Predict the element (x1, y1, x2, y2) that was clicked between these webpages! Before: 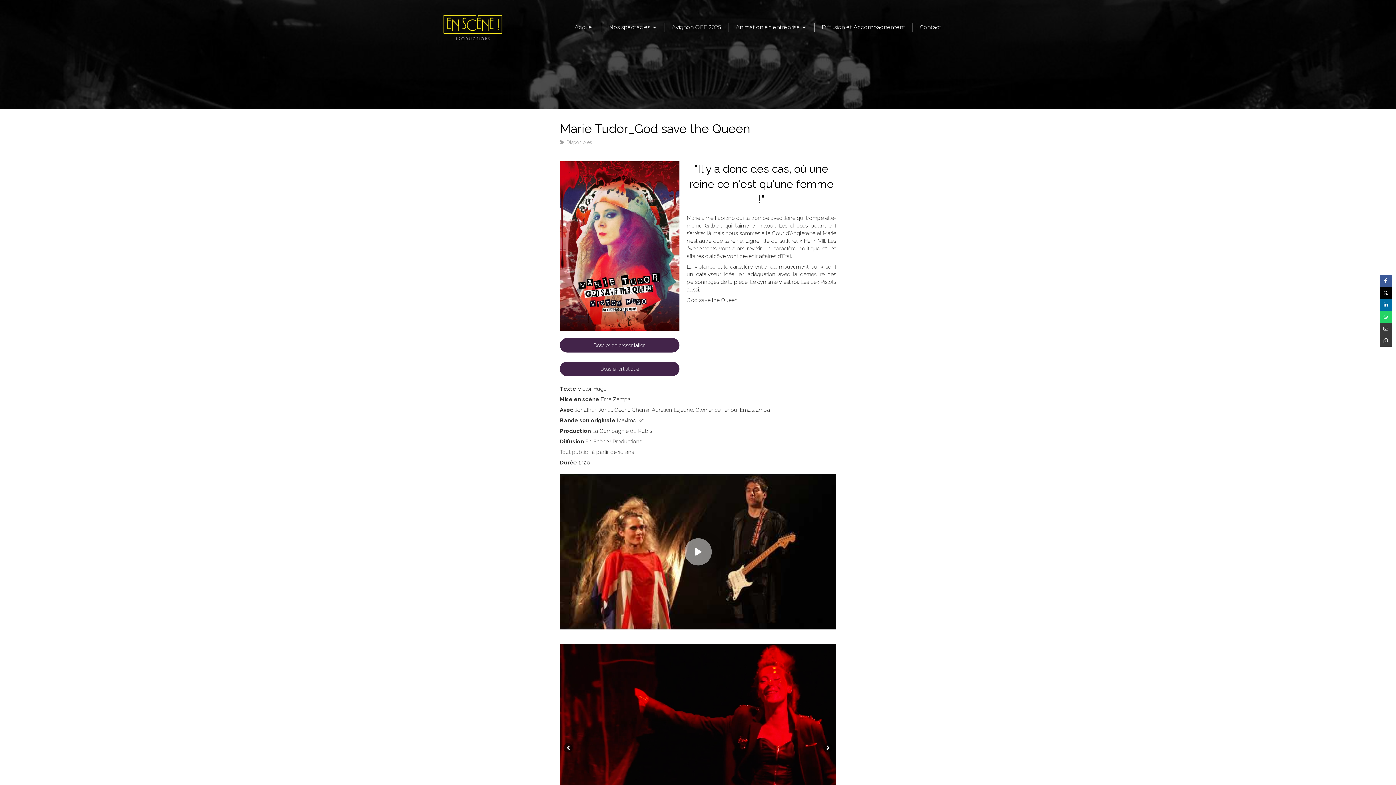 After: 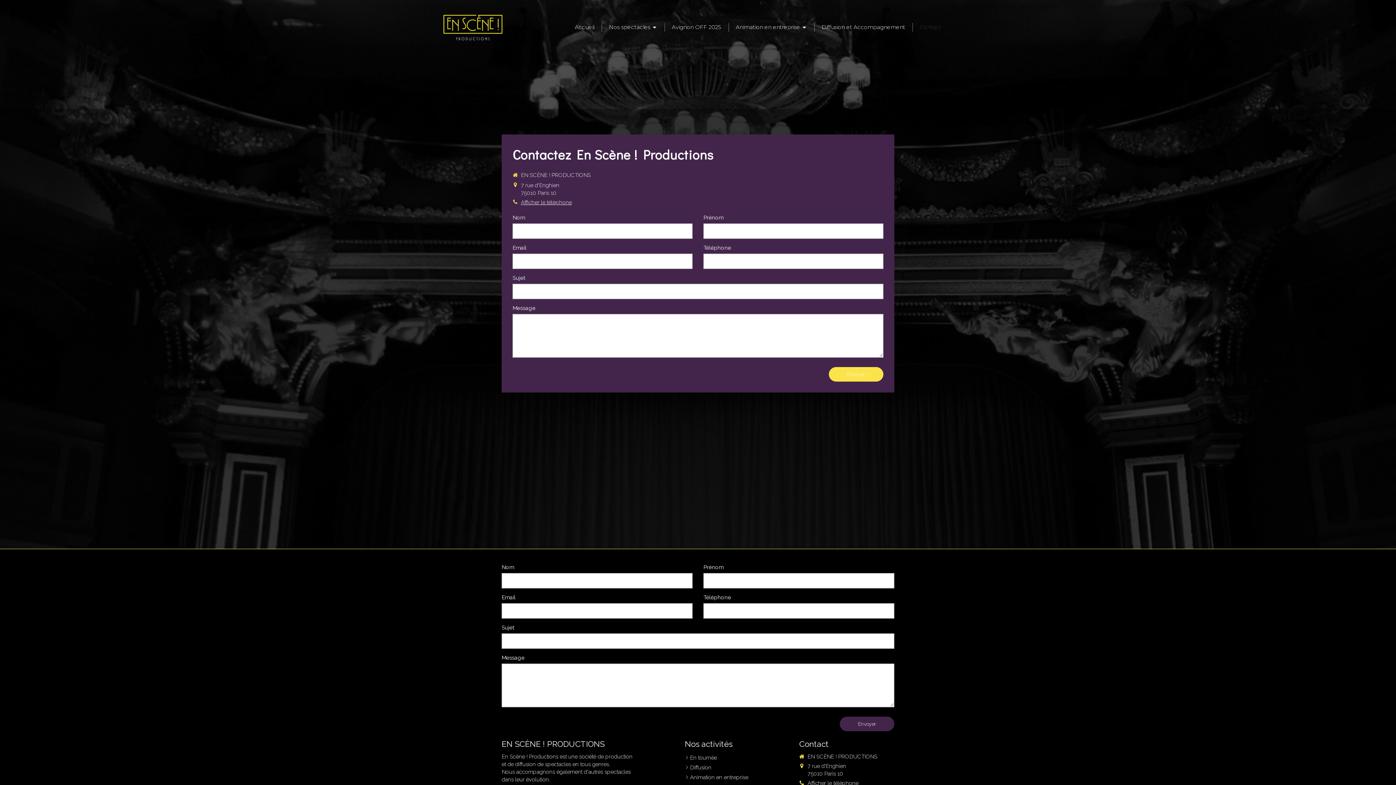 Action: label: Contact bbox: (912, 14, 941, 40)